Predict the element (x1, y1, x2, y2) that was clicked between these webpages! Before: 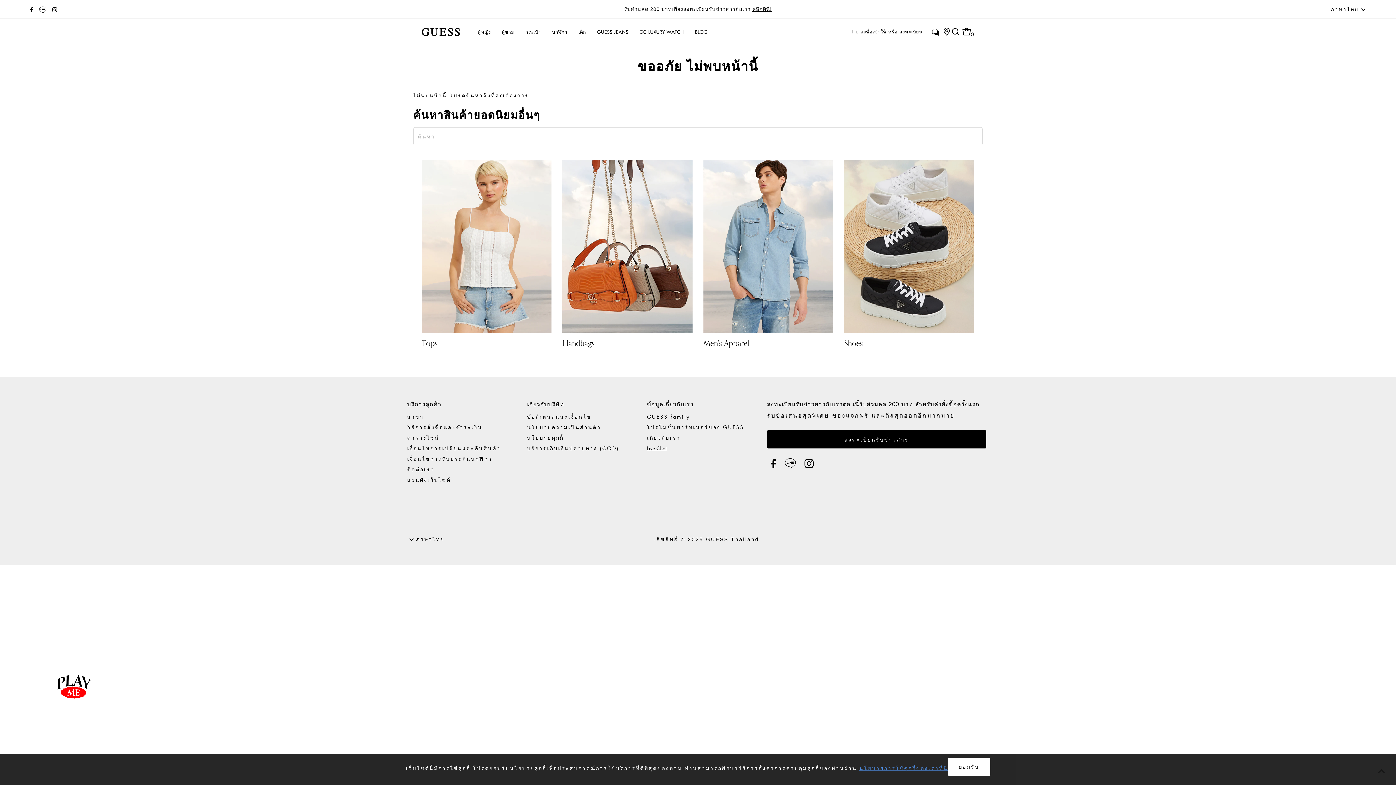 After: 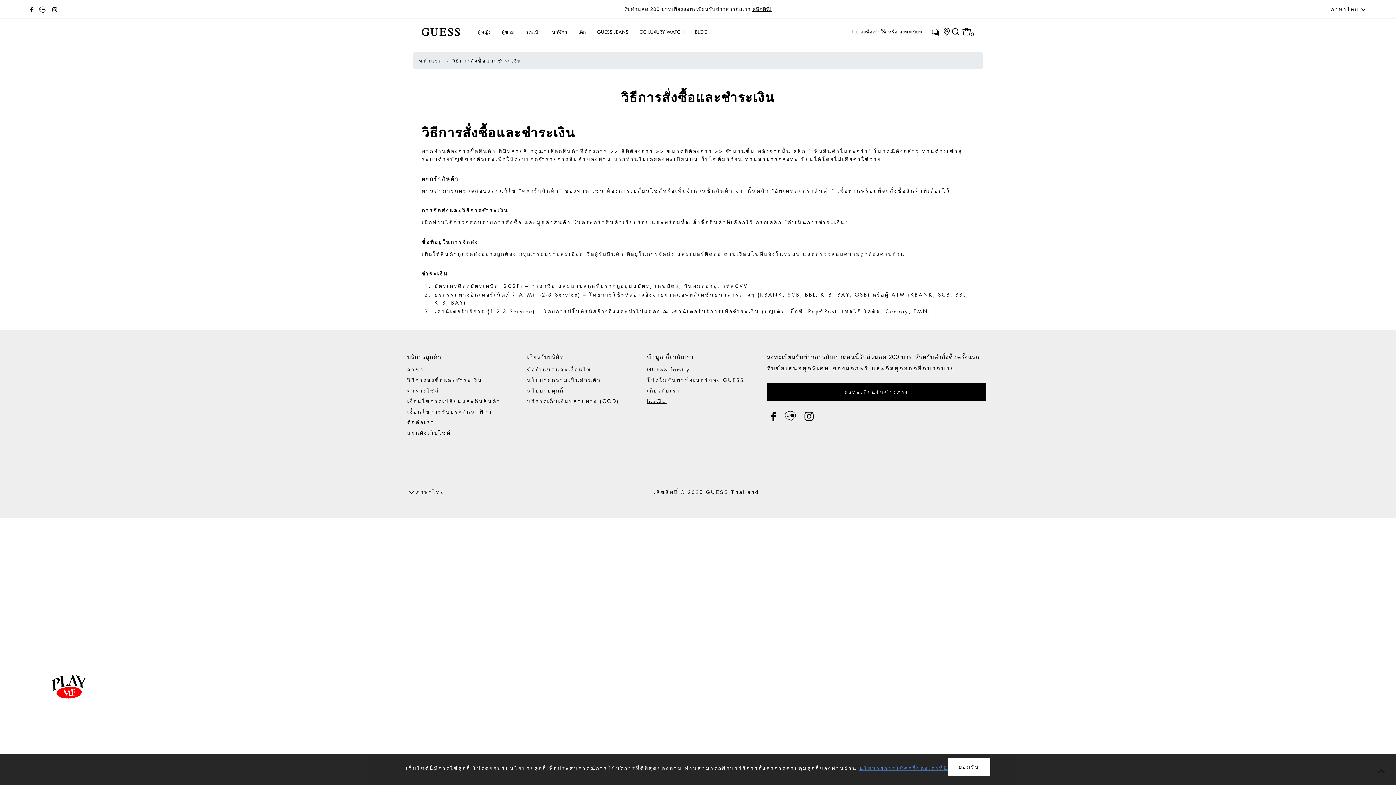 Action: bbox: (407, 423, 482, 430) label: วิธีการสั่งซื้อและชำระเงิน